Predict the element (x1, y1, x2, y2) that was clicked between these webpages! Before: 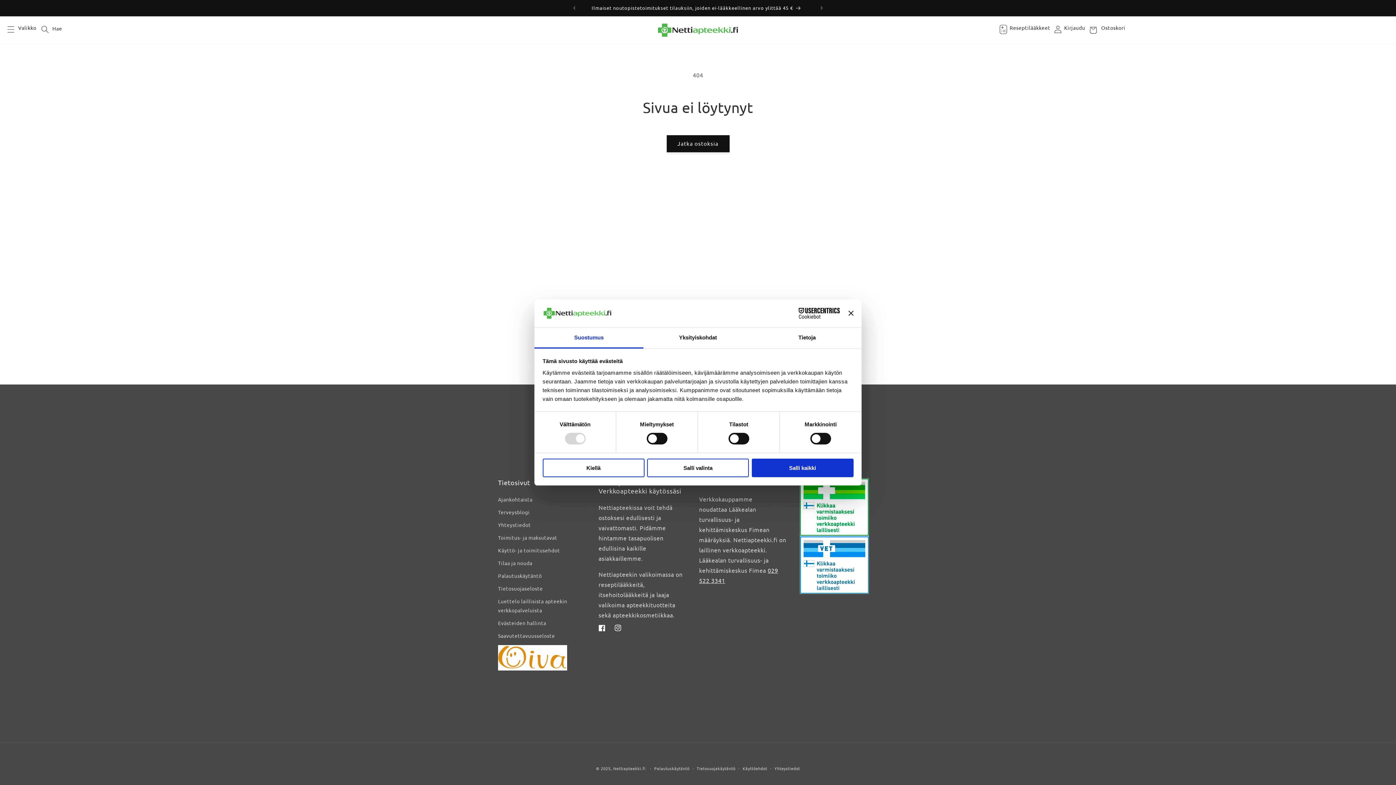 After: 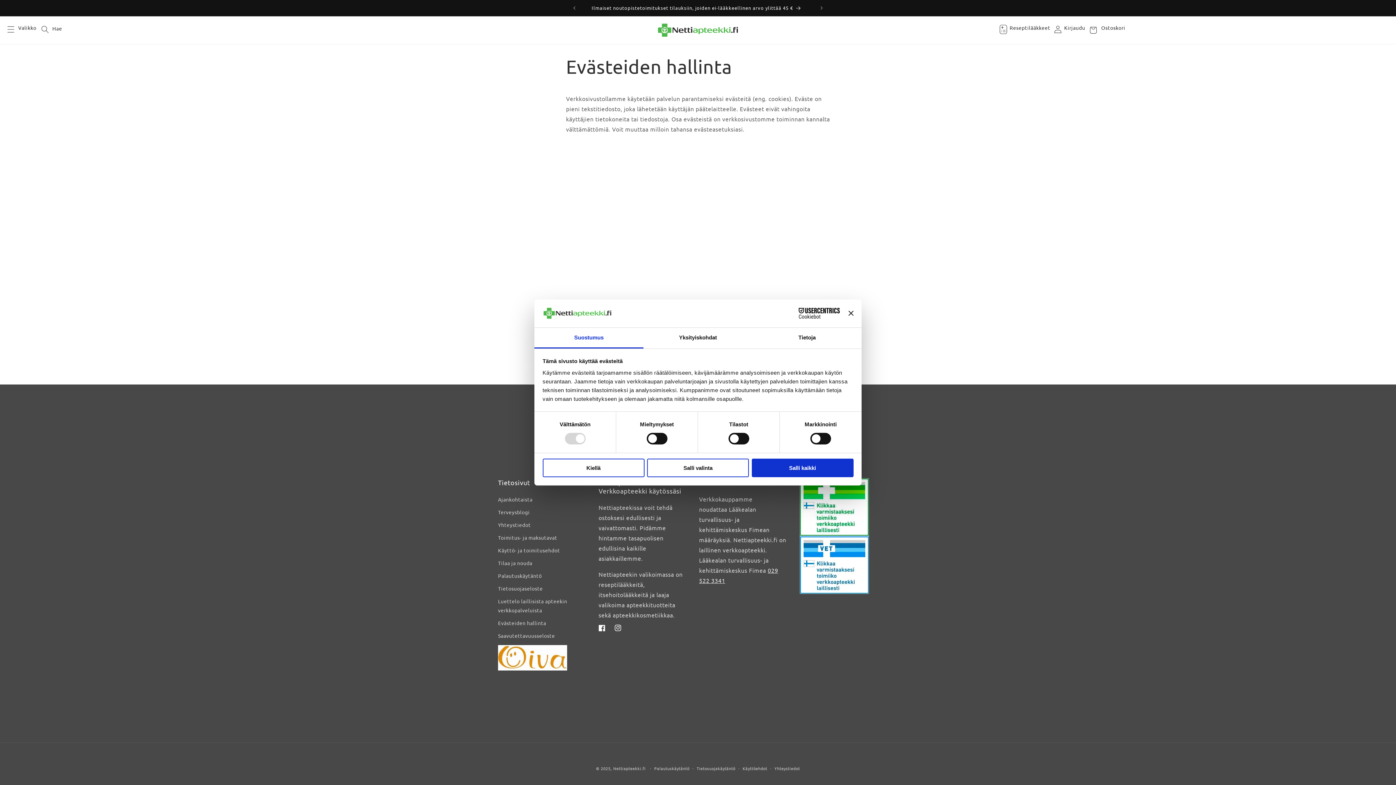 Action: label: Evästeiden hallinta bbox: (498, 617, 546, 629)